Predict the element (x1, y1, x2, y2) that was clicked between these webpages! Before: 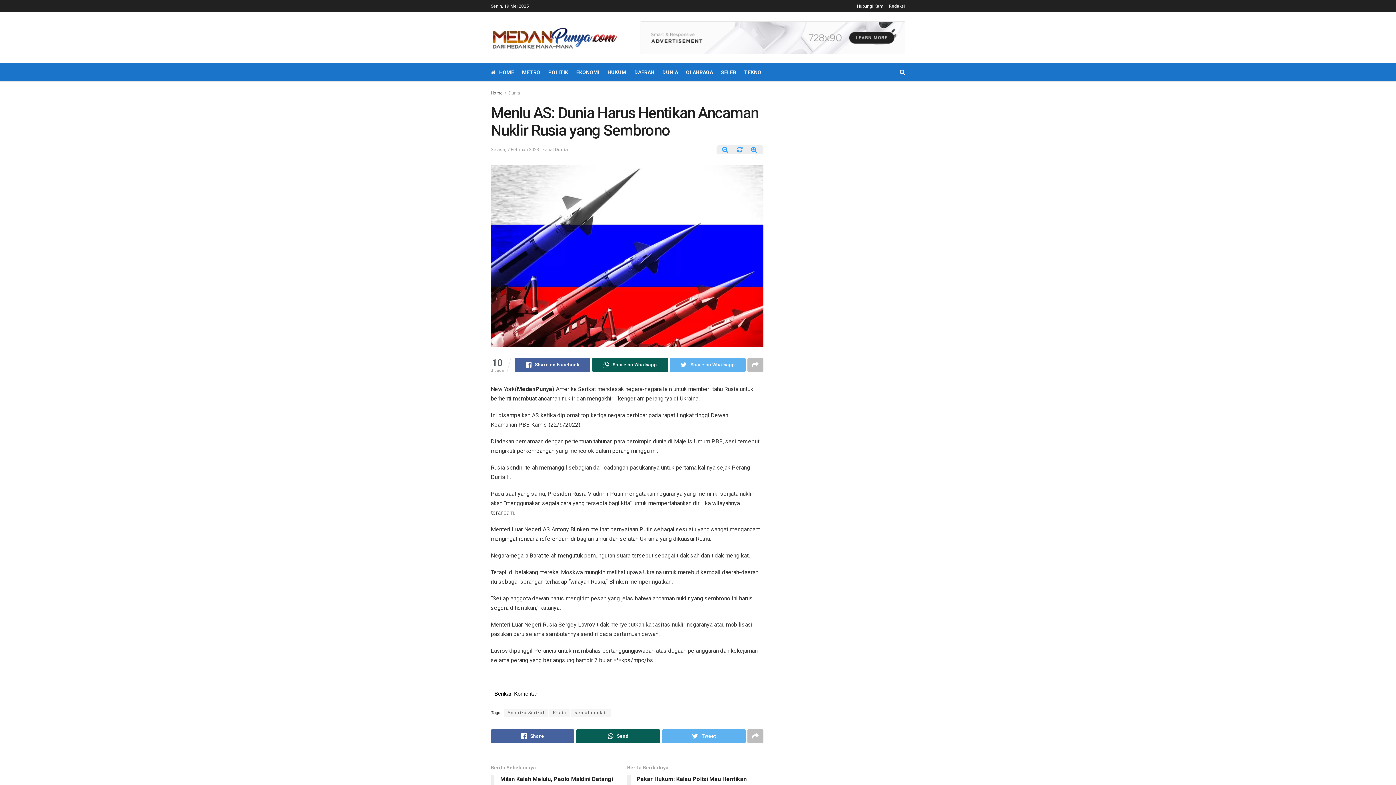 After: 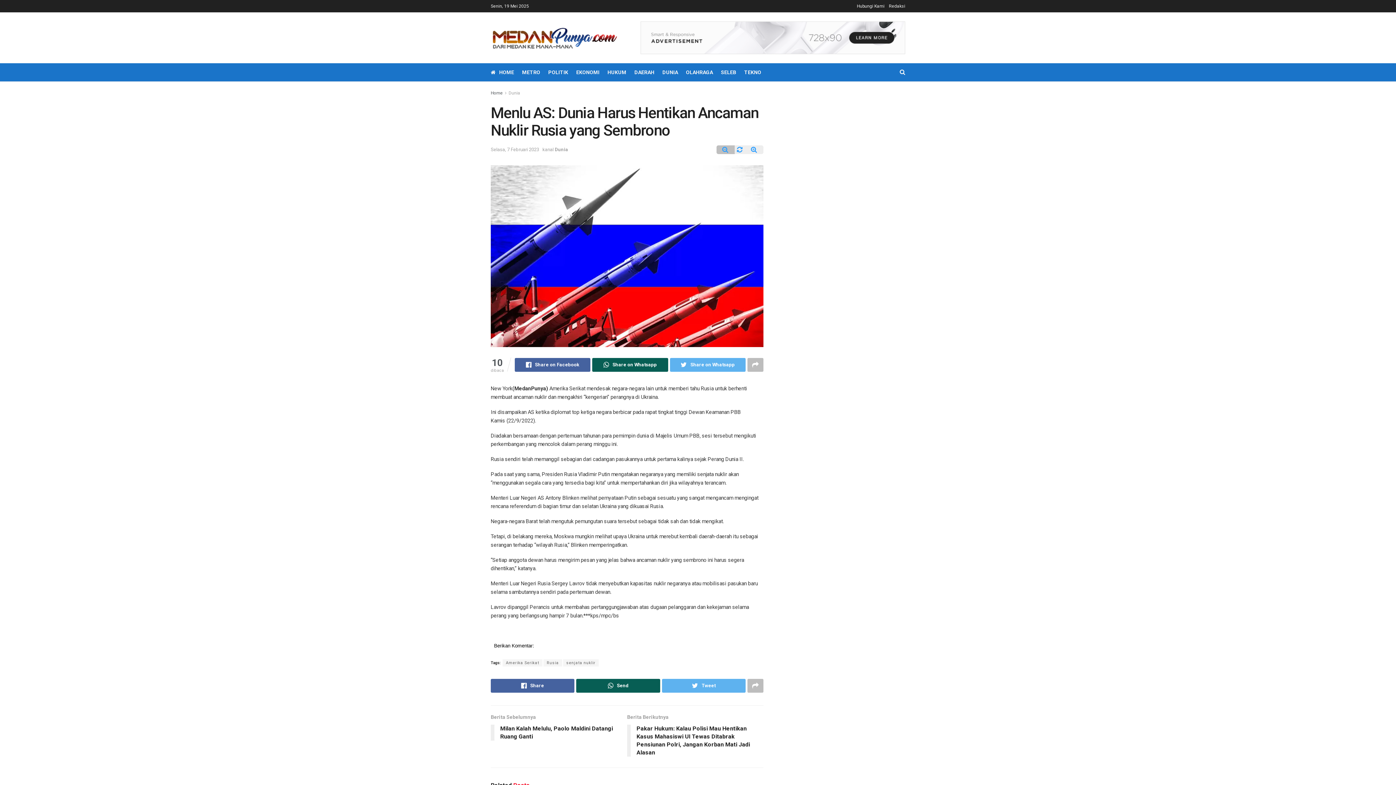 Action: bbox: (716, 145, 734, 154)